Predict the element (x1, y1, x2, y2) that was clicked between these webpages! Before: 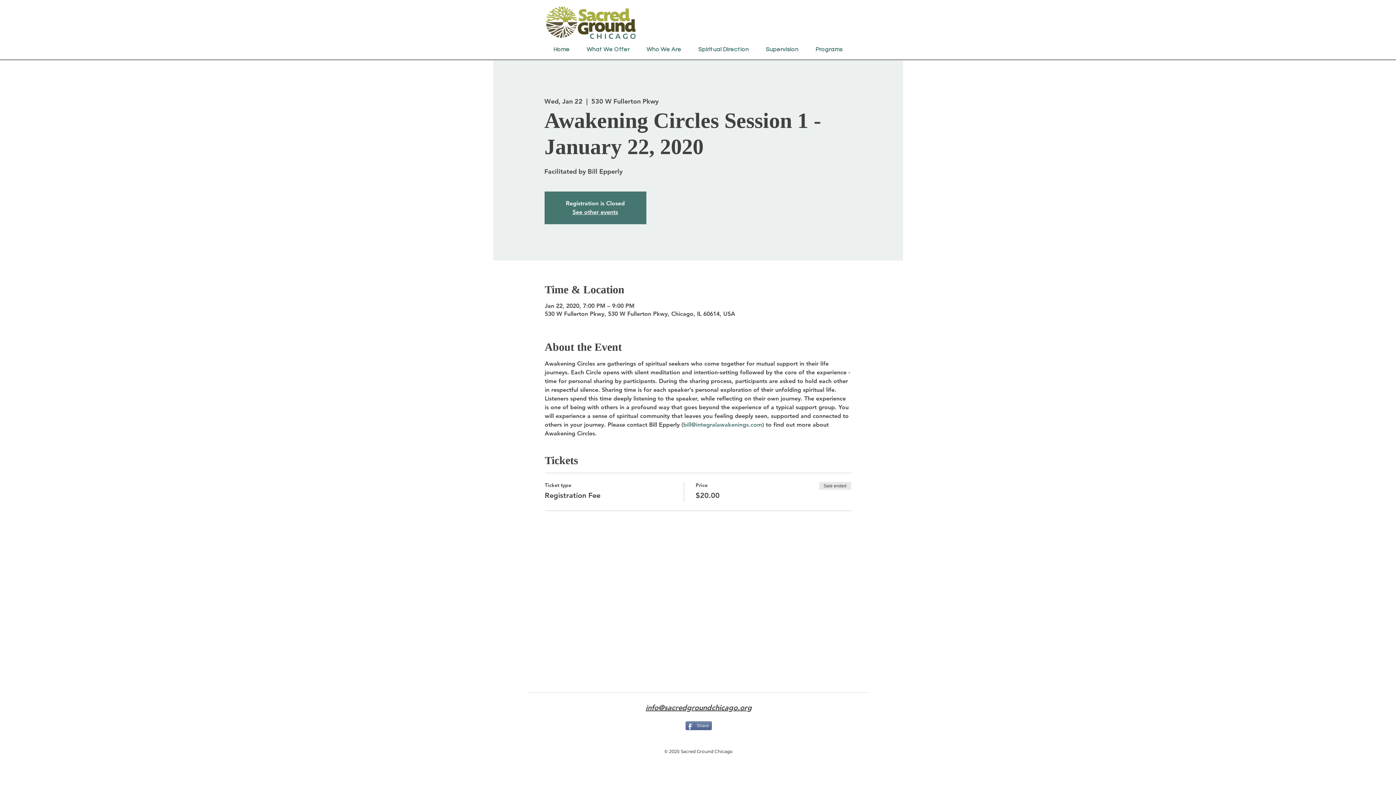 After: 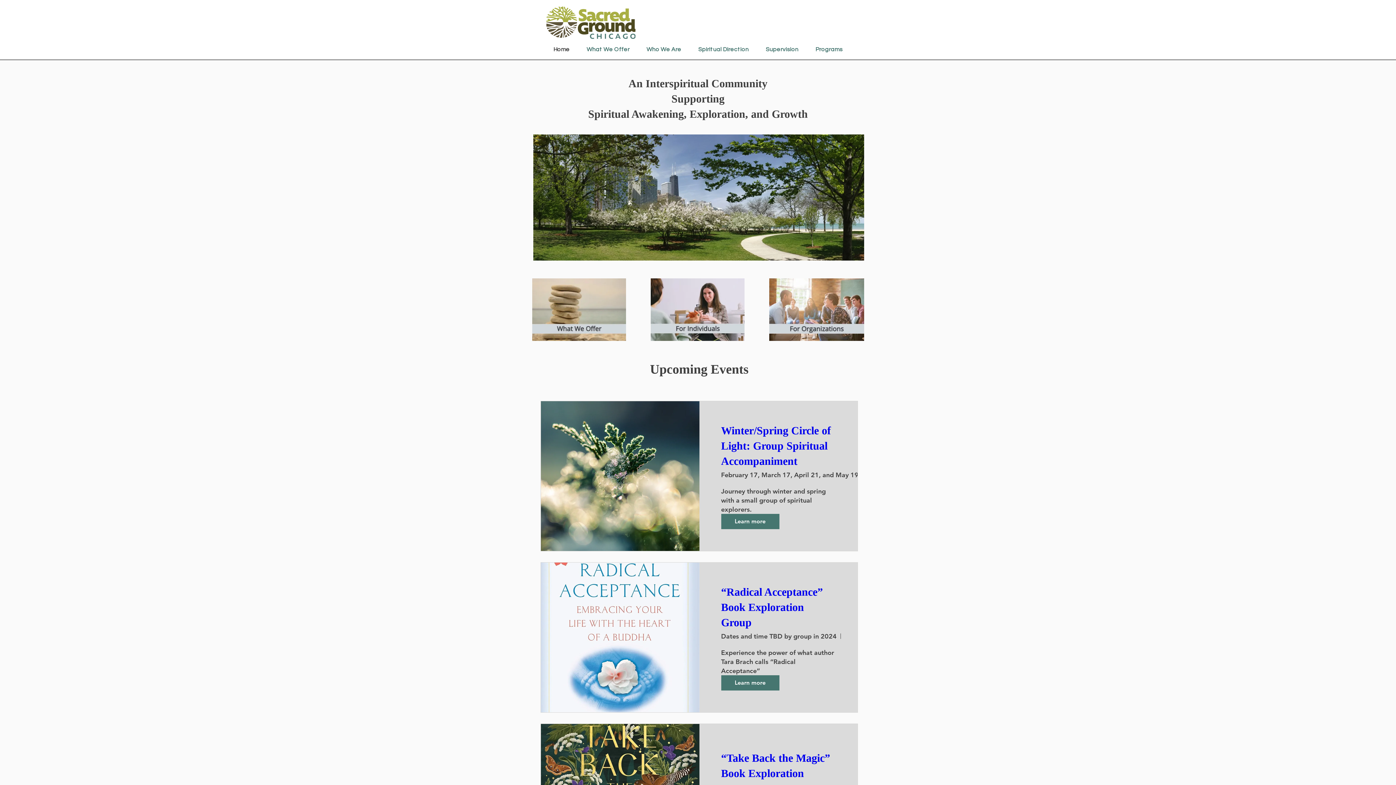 Action: label: Home bbox: (546, 42, 576, 56)